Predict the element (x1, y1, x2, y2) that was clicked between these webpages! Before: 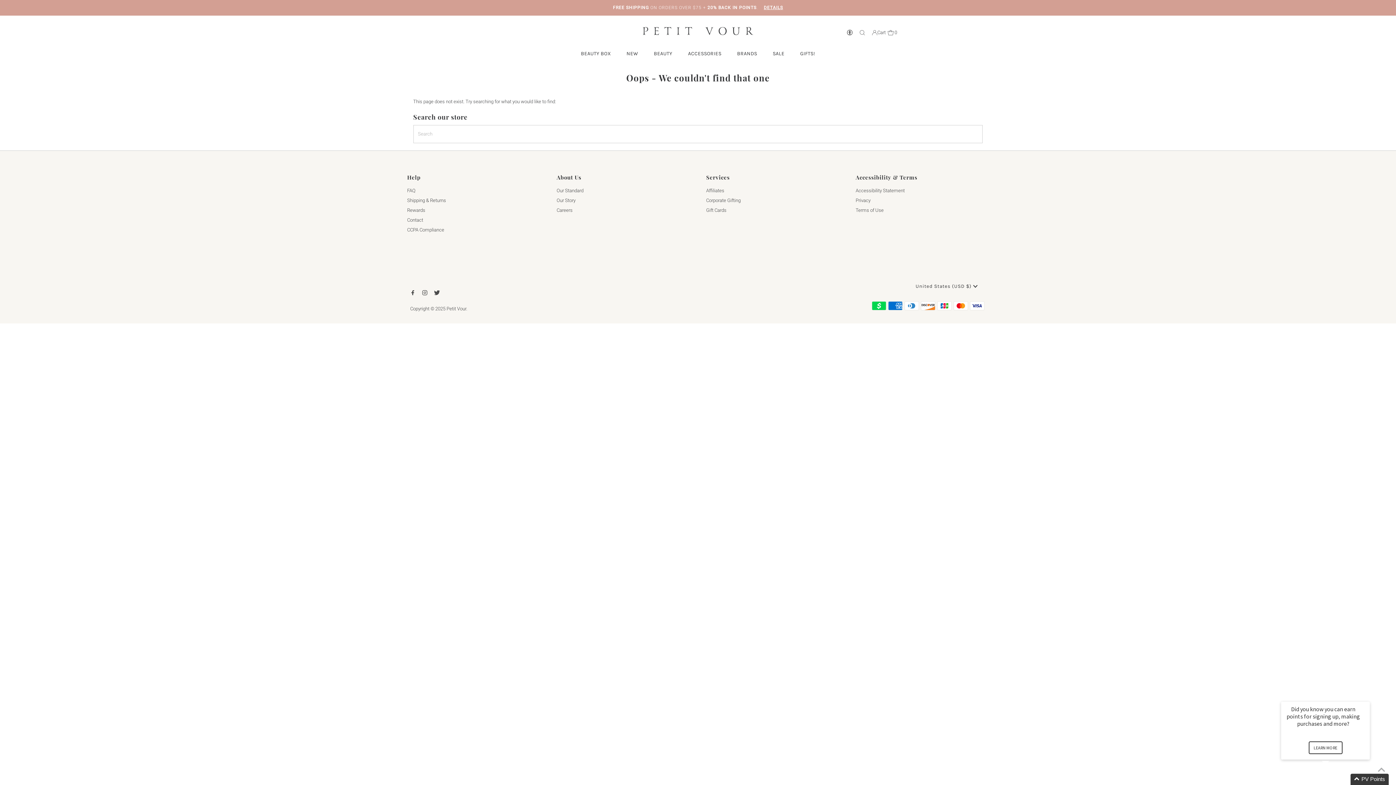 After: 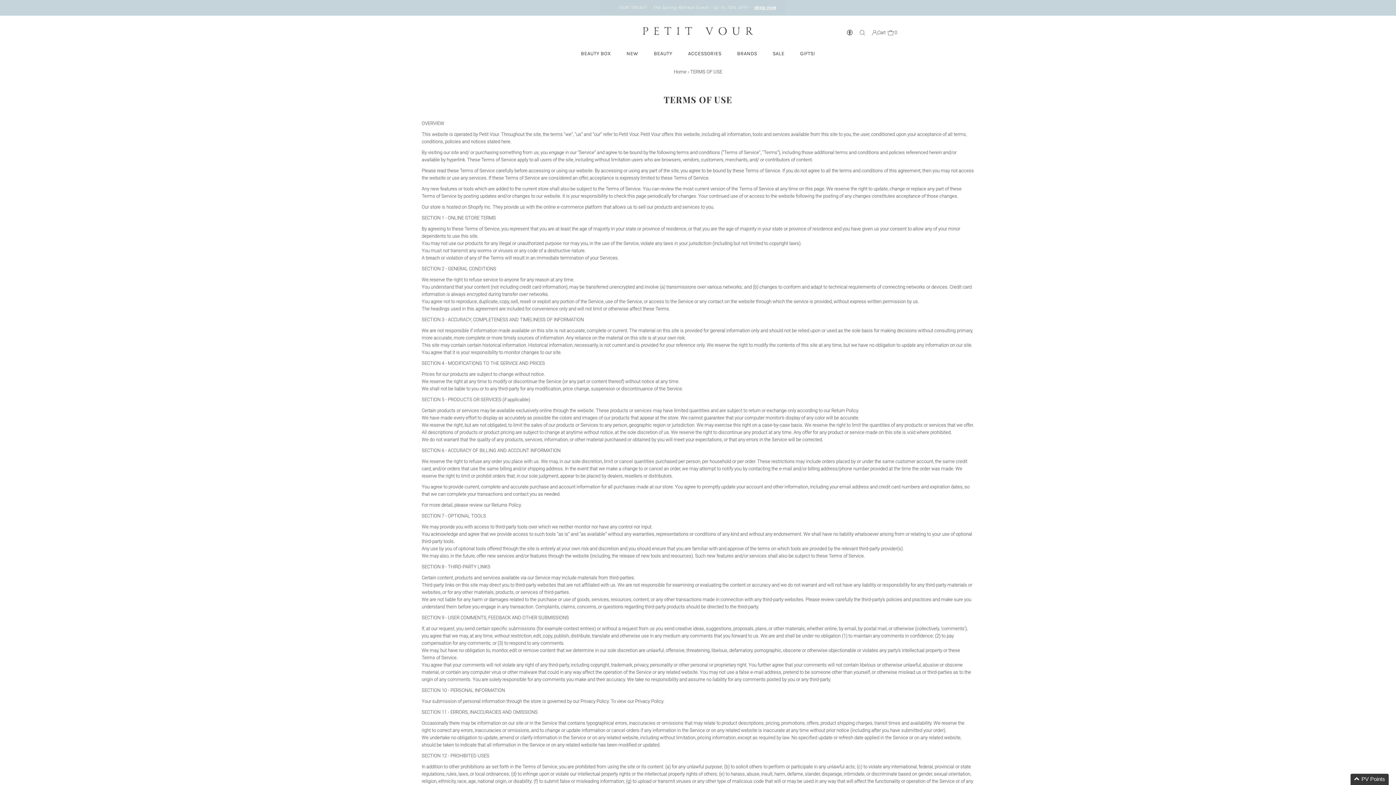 Action: bbox: (855, 207, 883, 212) label: Terms of Use